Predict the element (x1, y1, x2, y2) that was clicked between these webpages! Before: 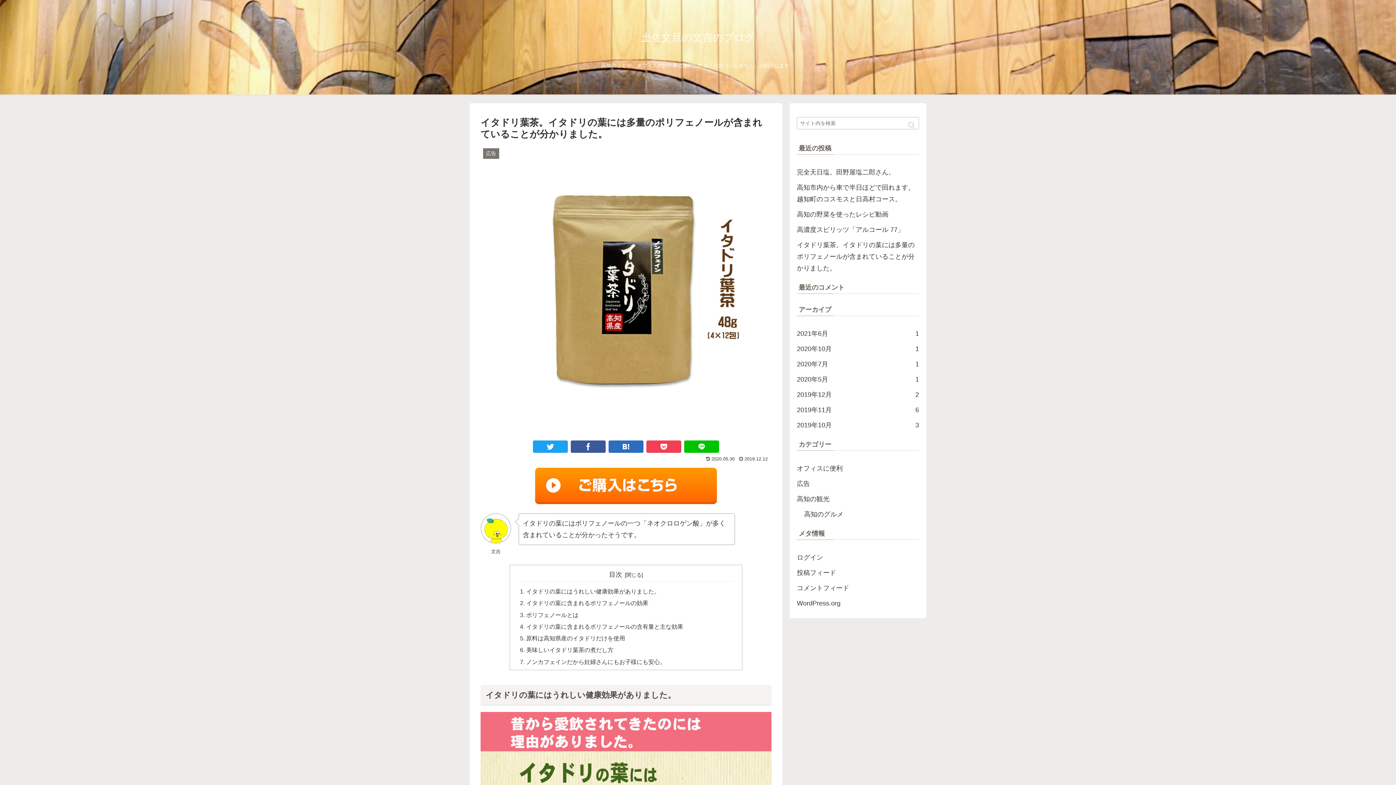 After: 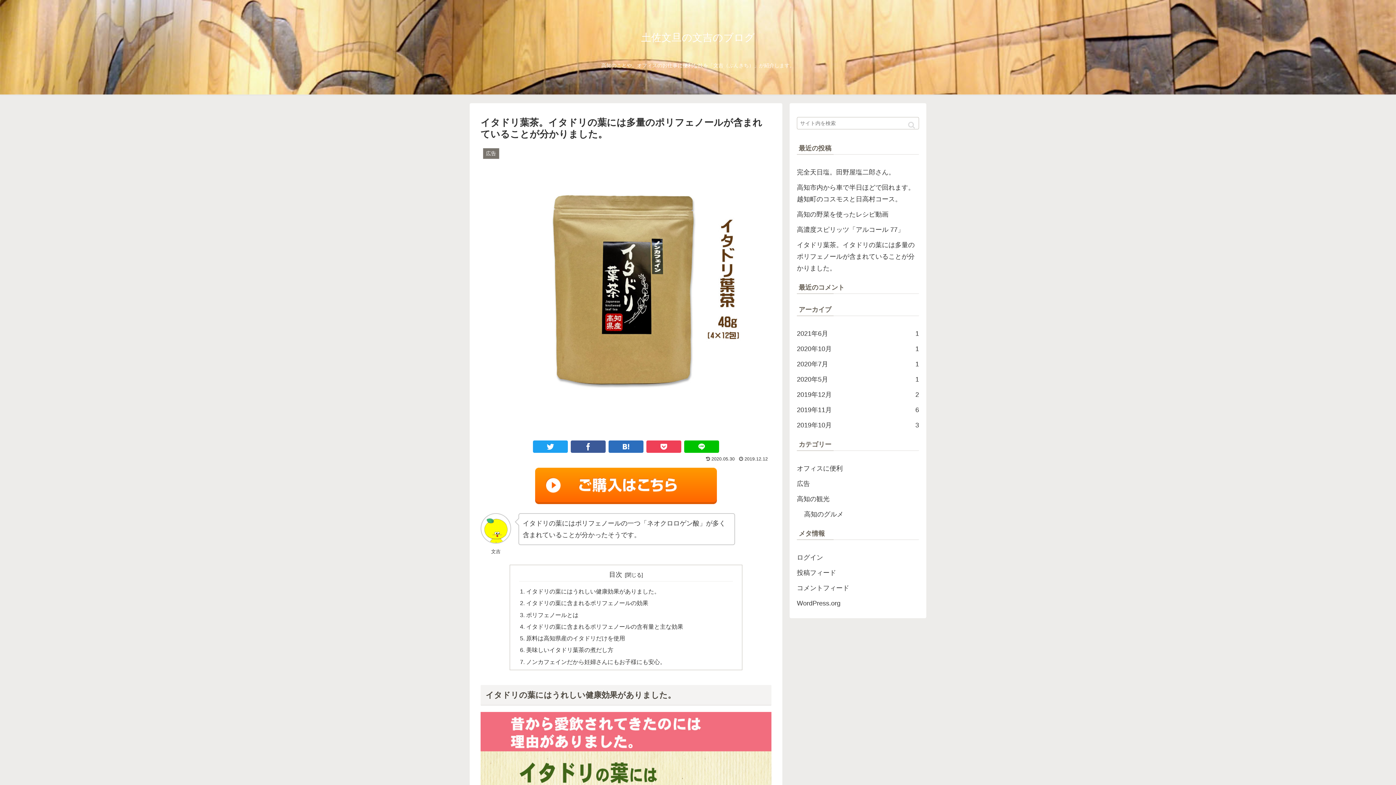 Action: bbox: (797, 237, 919, 276) label: イタドリ葉茶。イタドリの葉には多量のポリフェノールが含まれていることが分かりました。